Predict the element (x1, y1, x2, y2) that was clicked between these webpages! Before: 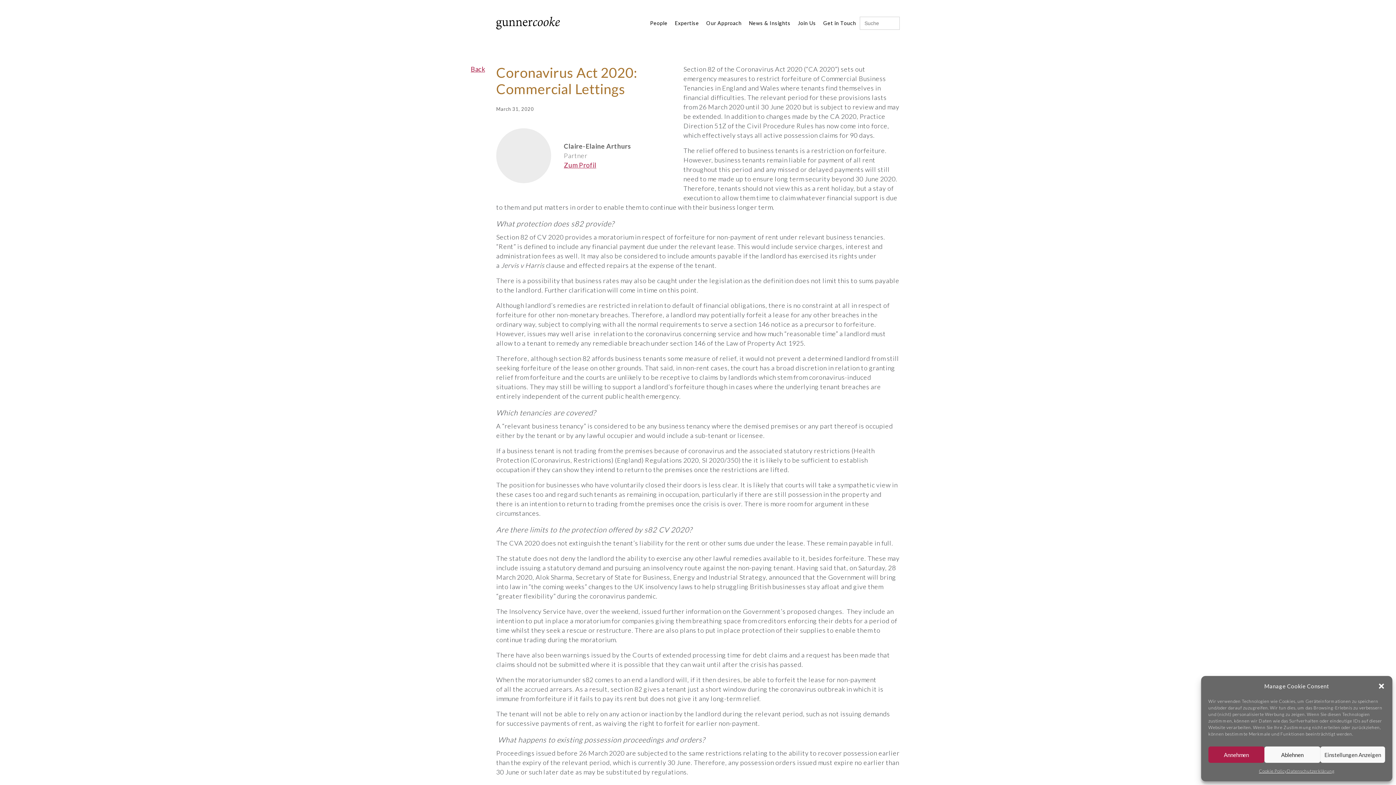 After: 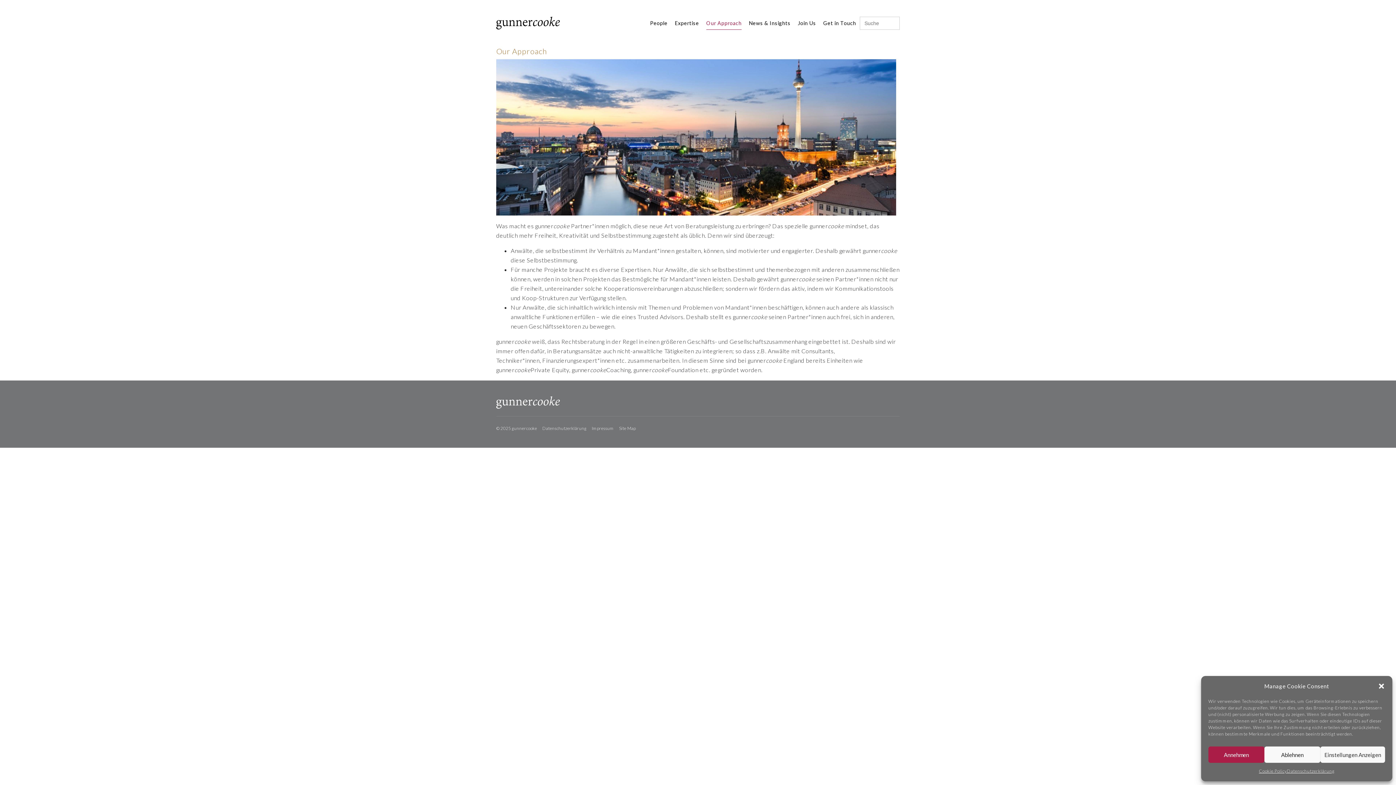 Action: bbox: (706, 20, 741, 26) label: Our Approach